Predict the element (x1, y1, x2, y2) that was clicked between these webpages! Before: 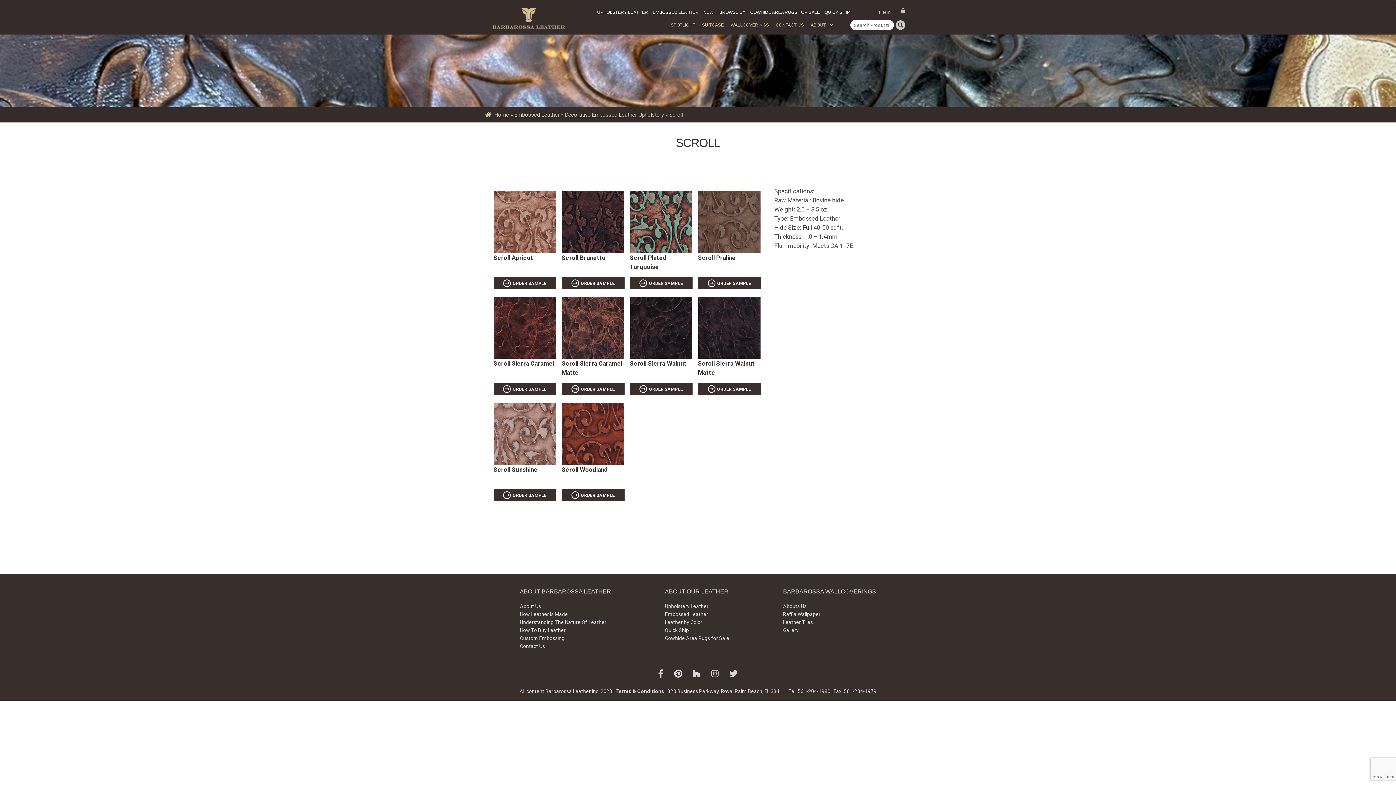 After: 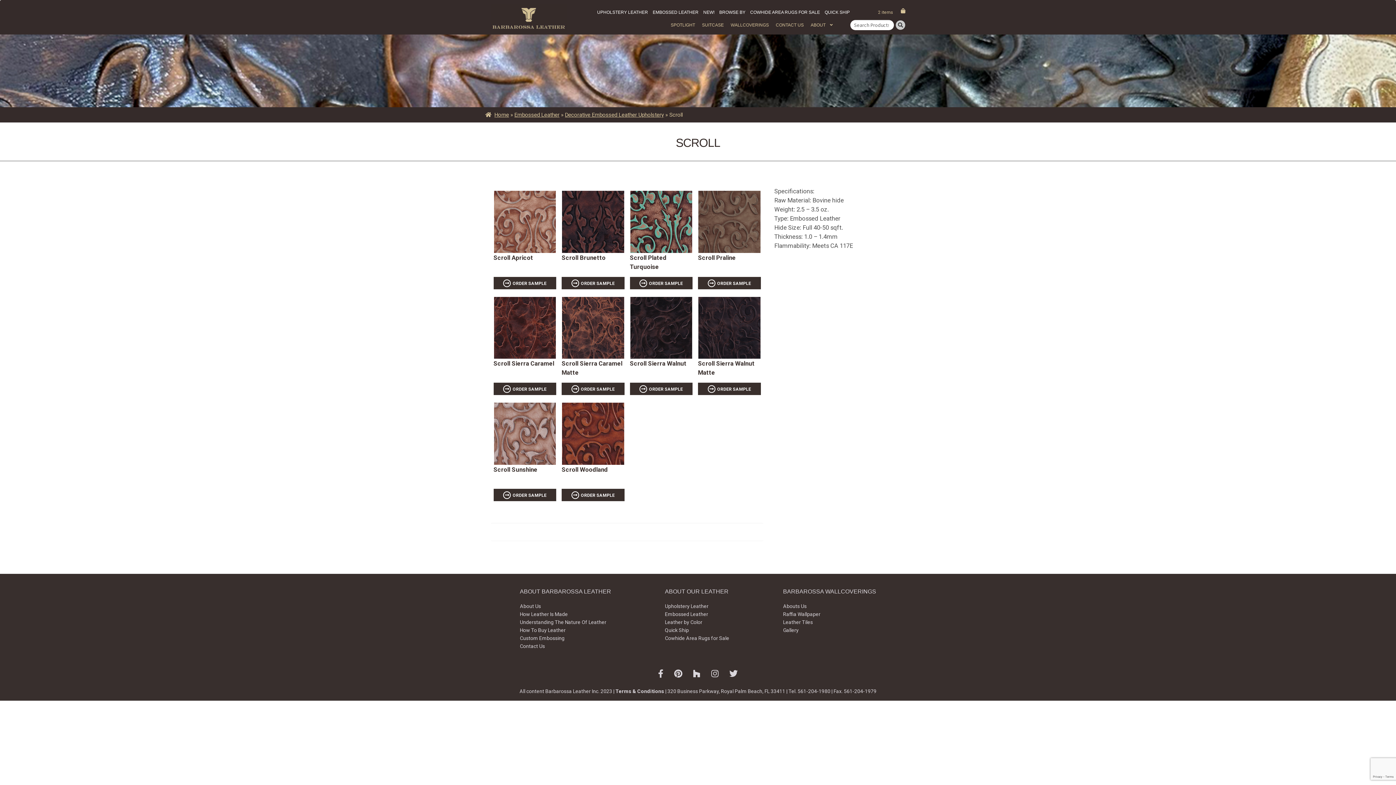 Action: label: ORDER SAMPLE bbox: (561, 488, 624, 501)